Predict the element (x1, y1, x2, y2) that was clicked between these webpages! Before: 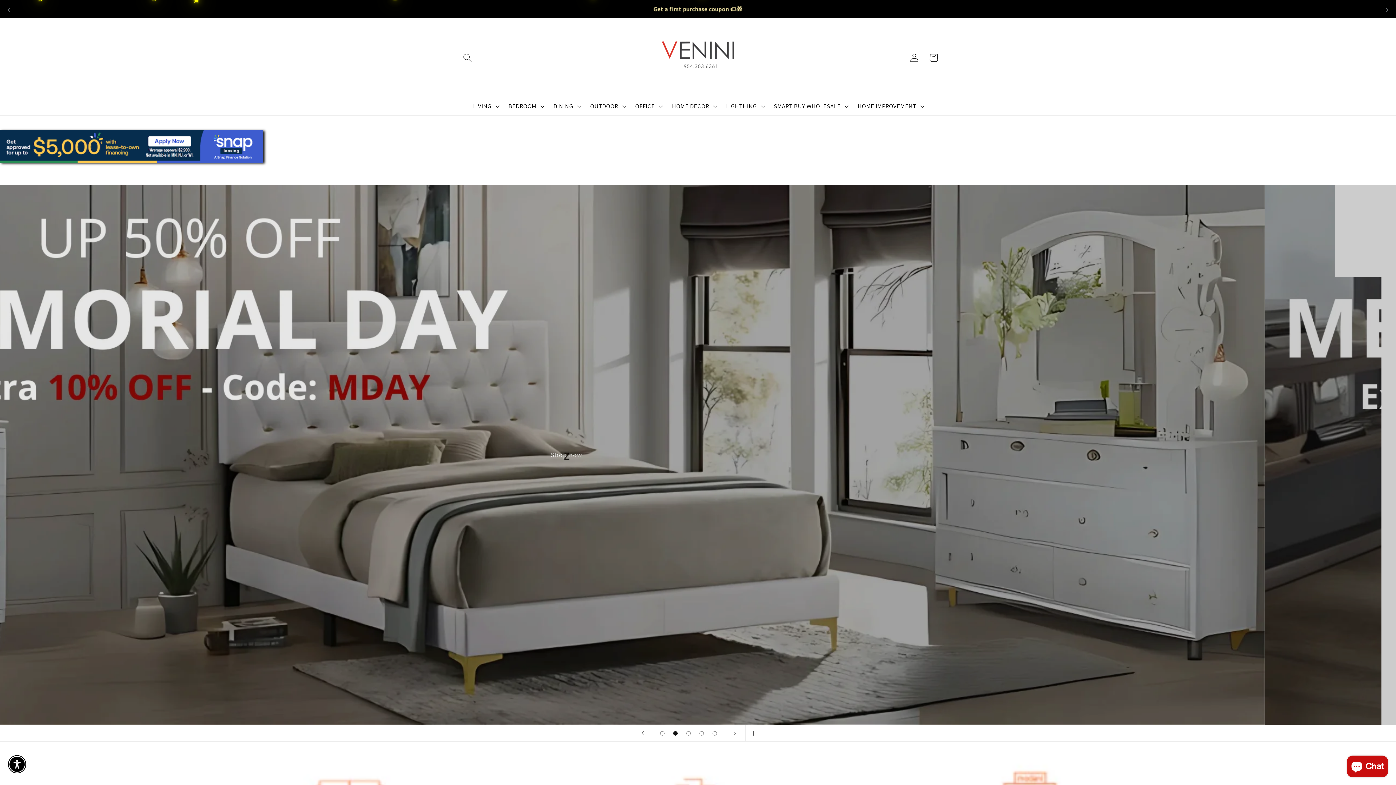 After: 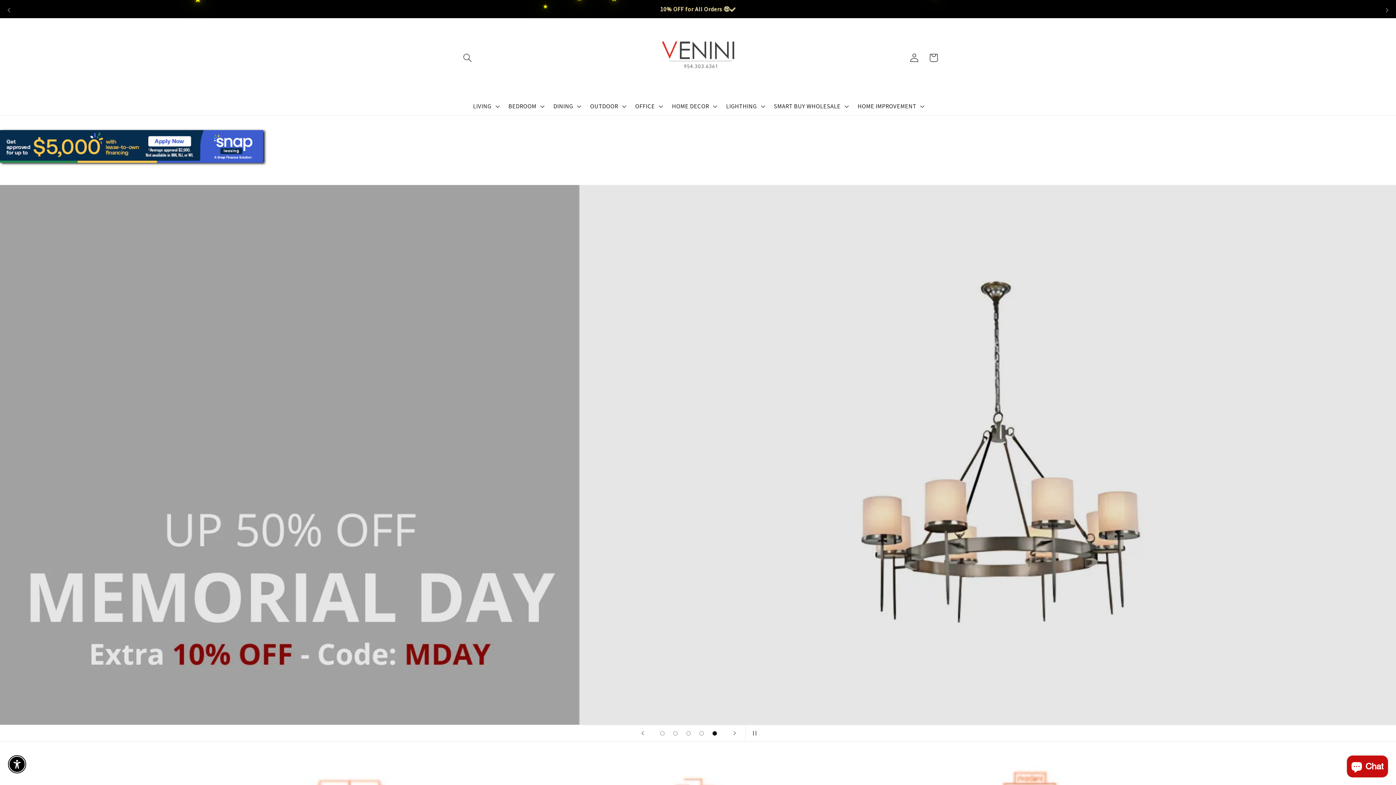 Action: bbox: (708, 727, 721, 740) label: Load slide 5 of 5